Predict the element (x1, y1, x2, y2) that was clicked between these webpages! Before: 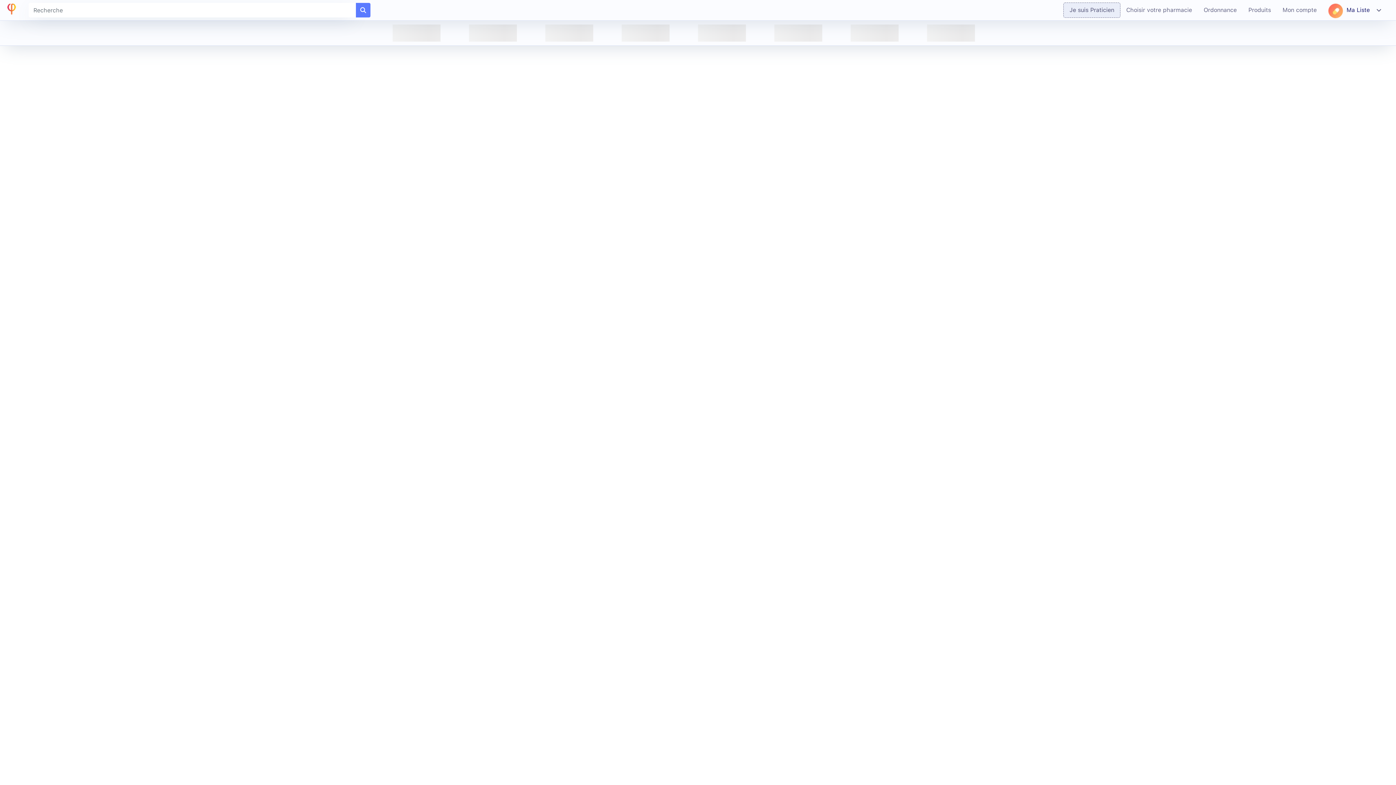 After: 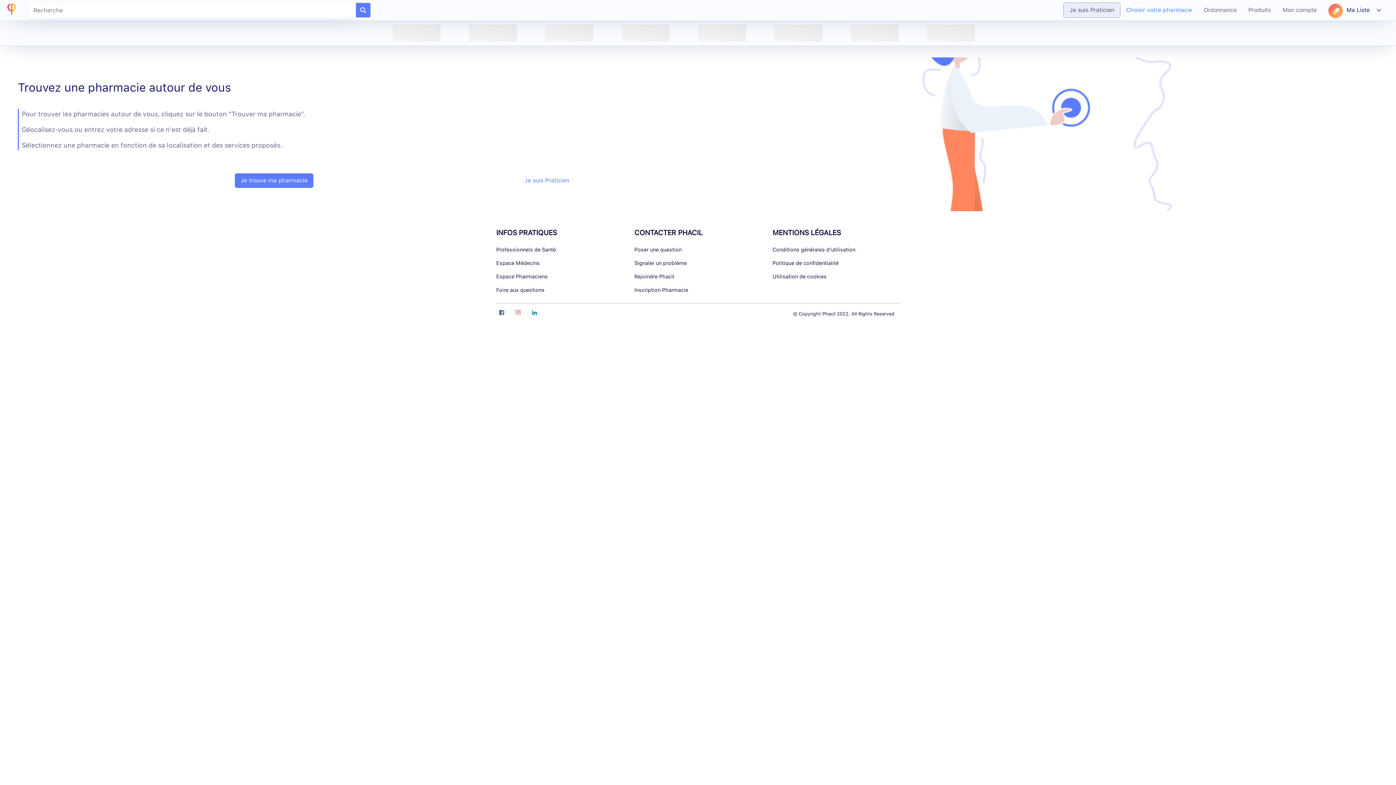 Action: label: Choisir votre pharmacie bbox: (1120, 2, 1198, 17)